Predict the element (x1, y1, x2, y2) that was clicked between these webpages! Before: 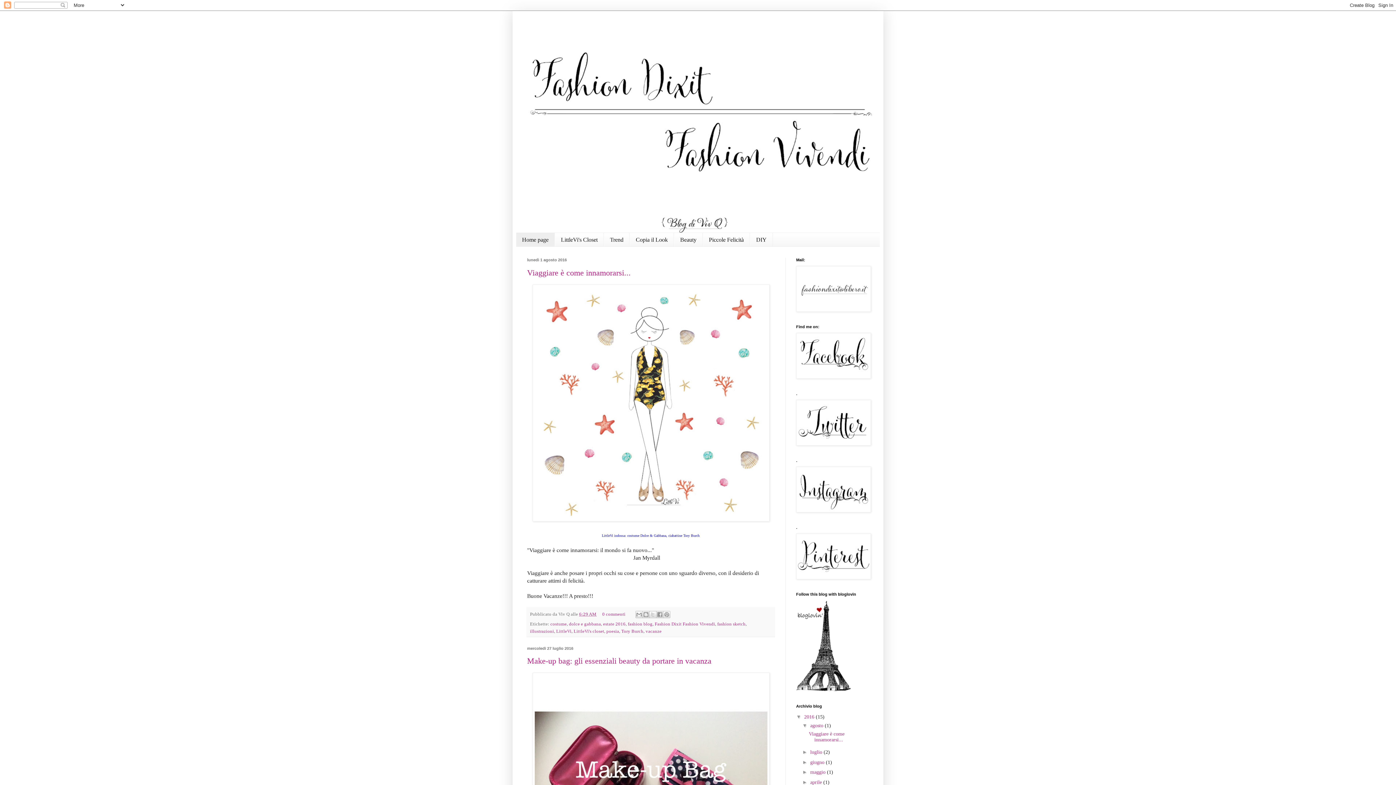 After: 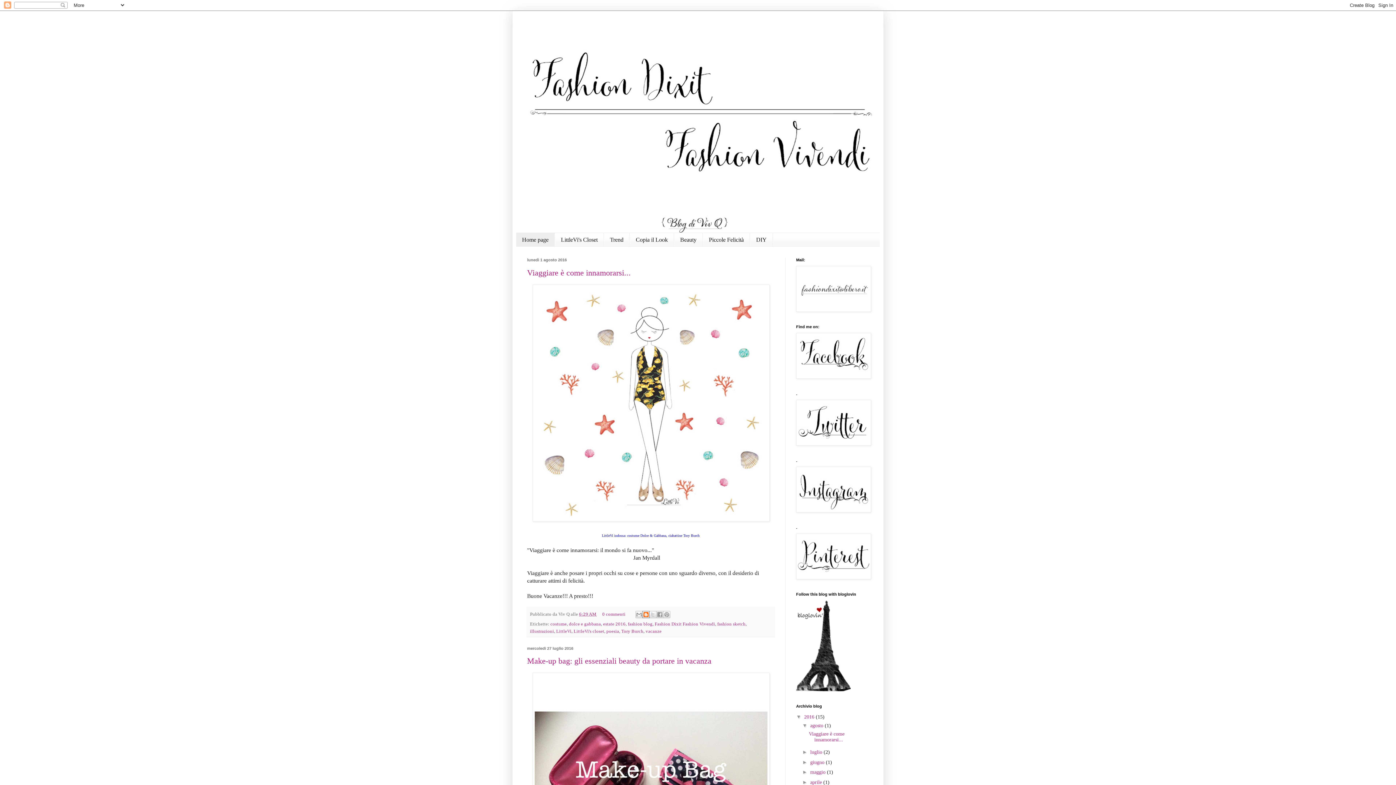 Action: bbox: (642, 611, 649, 618) label: Postalo sul blog